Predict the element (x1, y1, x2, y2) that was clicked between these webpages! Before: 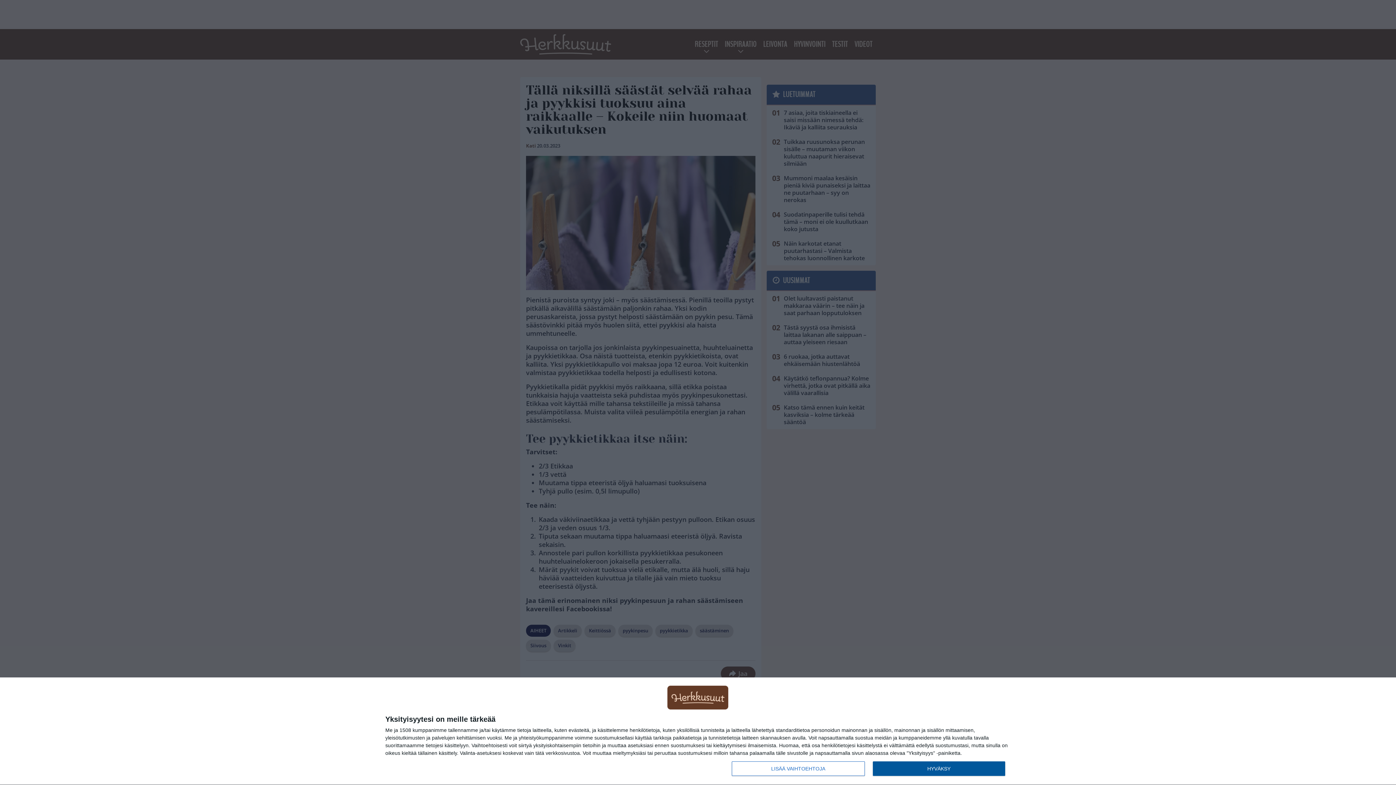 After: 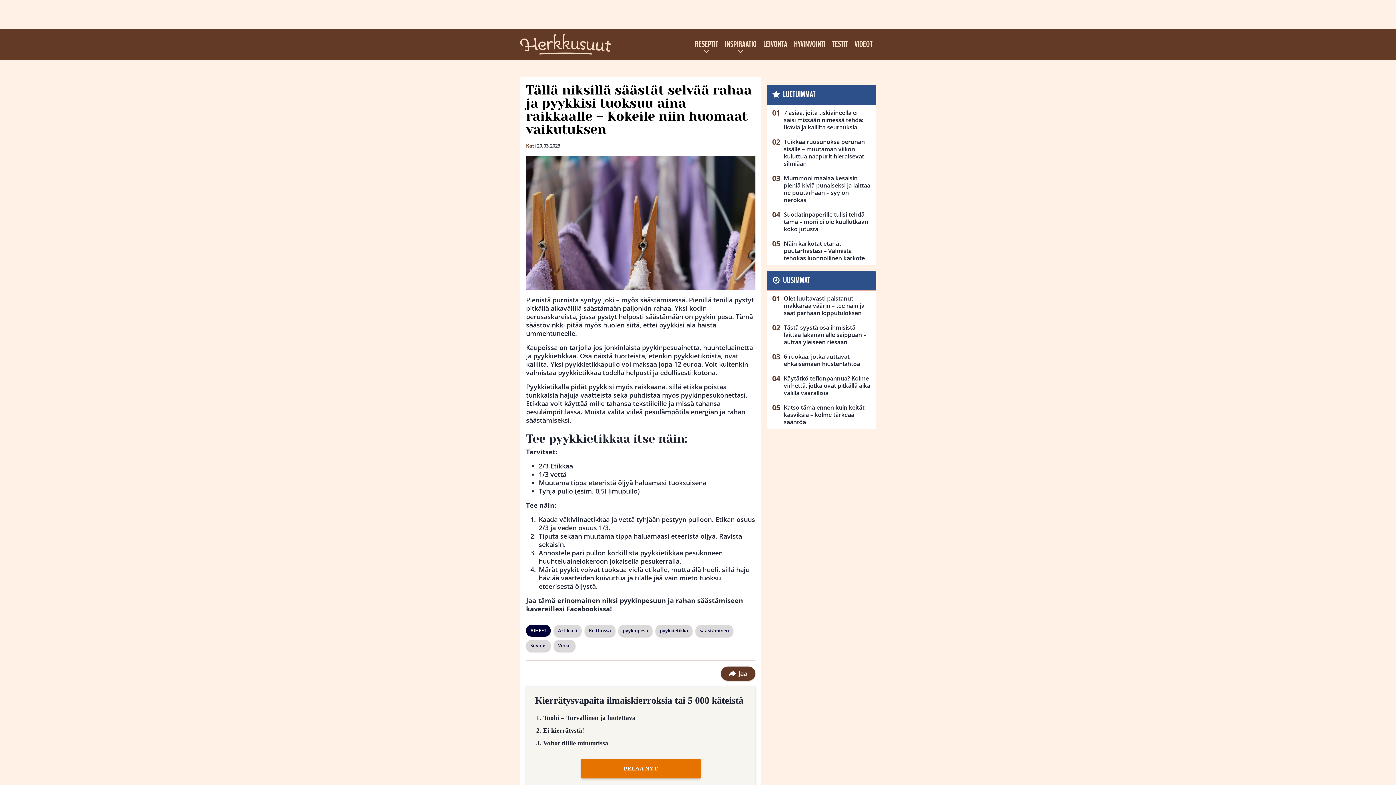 Action: bbox: (872, 761, 1005, 776) label: HYVÄKSY